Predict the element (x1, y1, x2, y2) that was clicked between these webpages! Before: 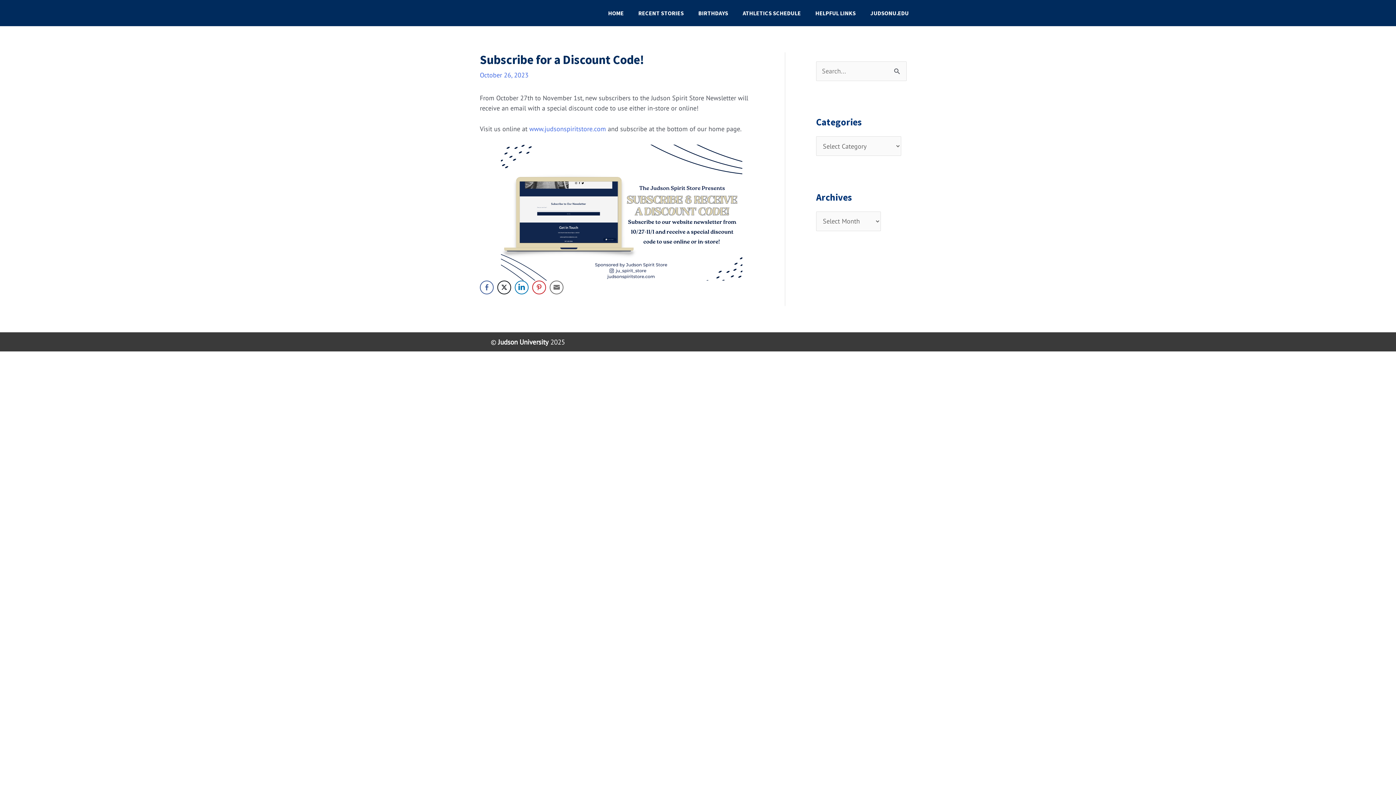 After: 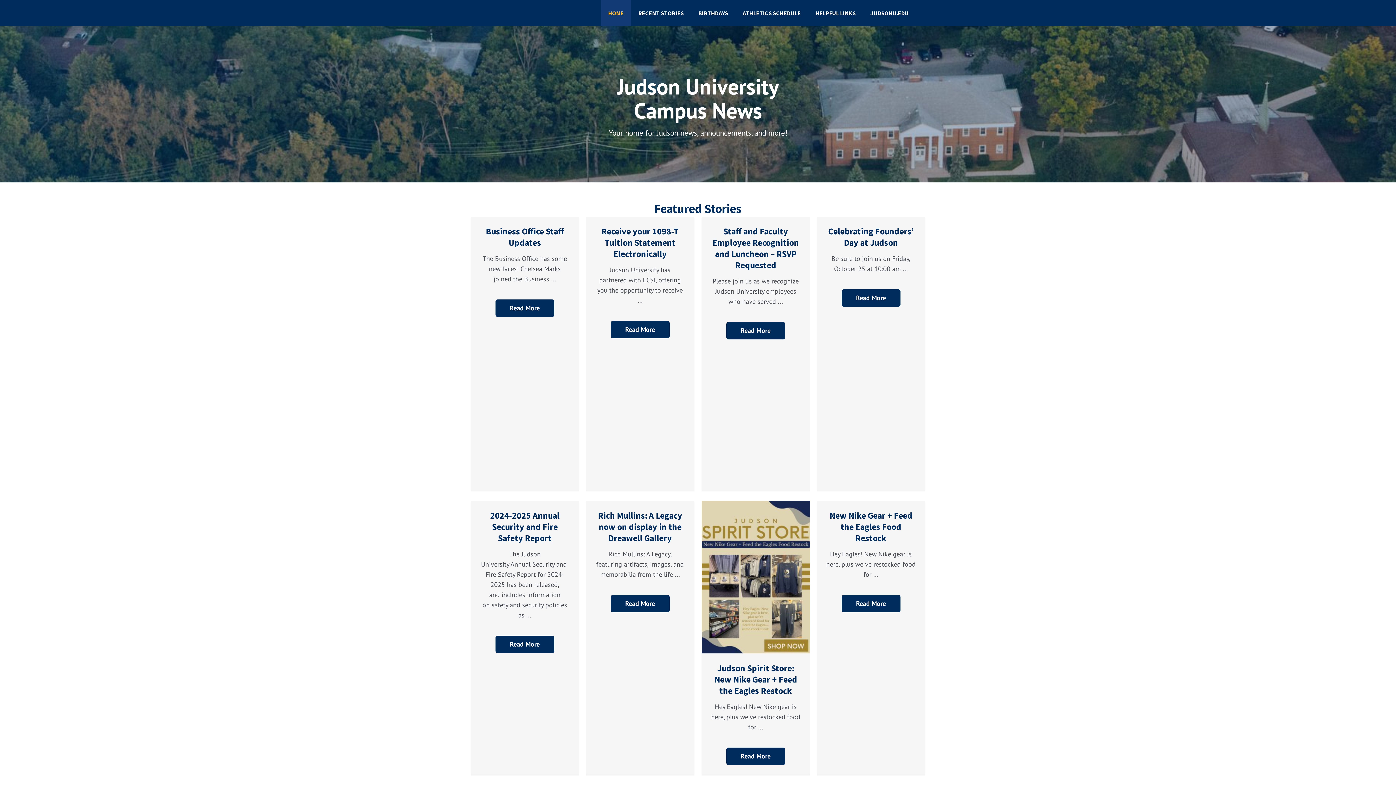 Action: label: HOME bbox: (601, 0, 631, 26)